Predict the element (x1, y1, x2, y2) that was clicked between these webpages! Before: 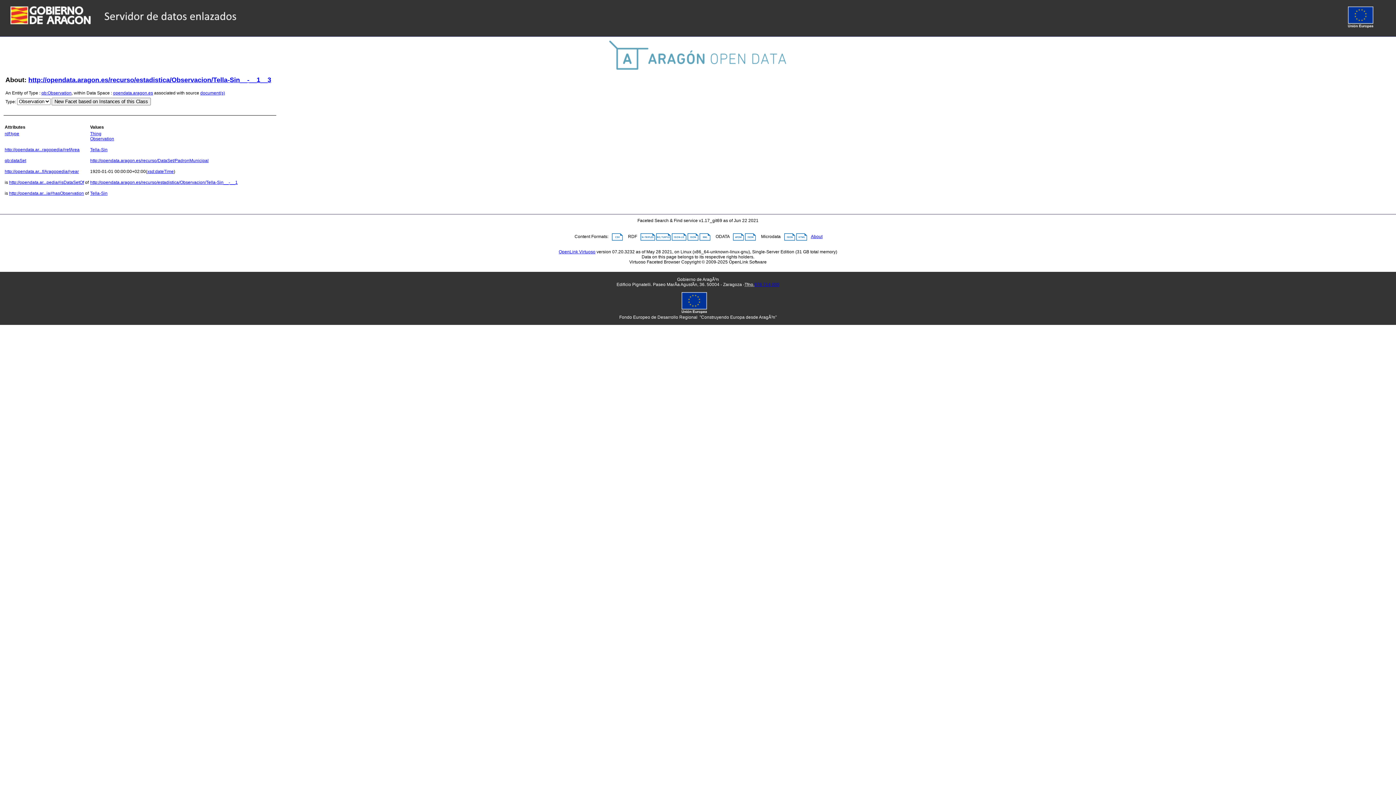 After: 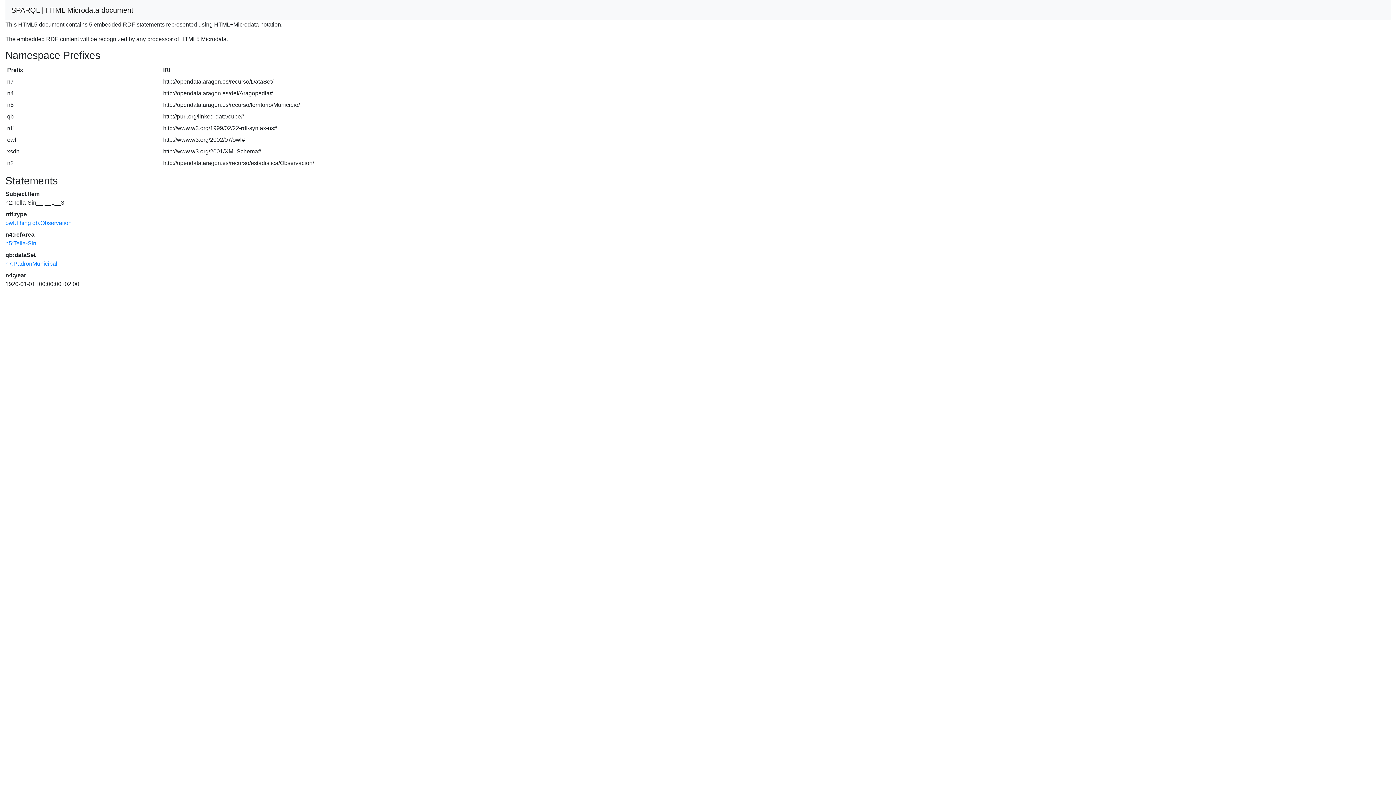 Action: bbox: (796, 234, 807, 239)